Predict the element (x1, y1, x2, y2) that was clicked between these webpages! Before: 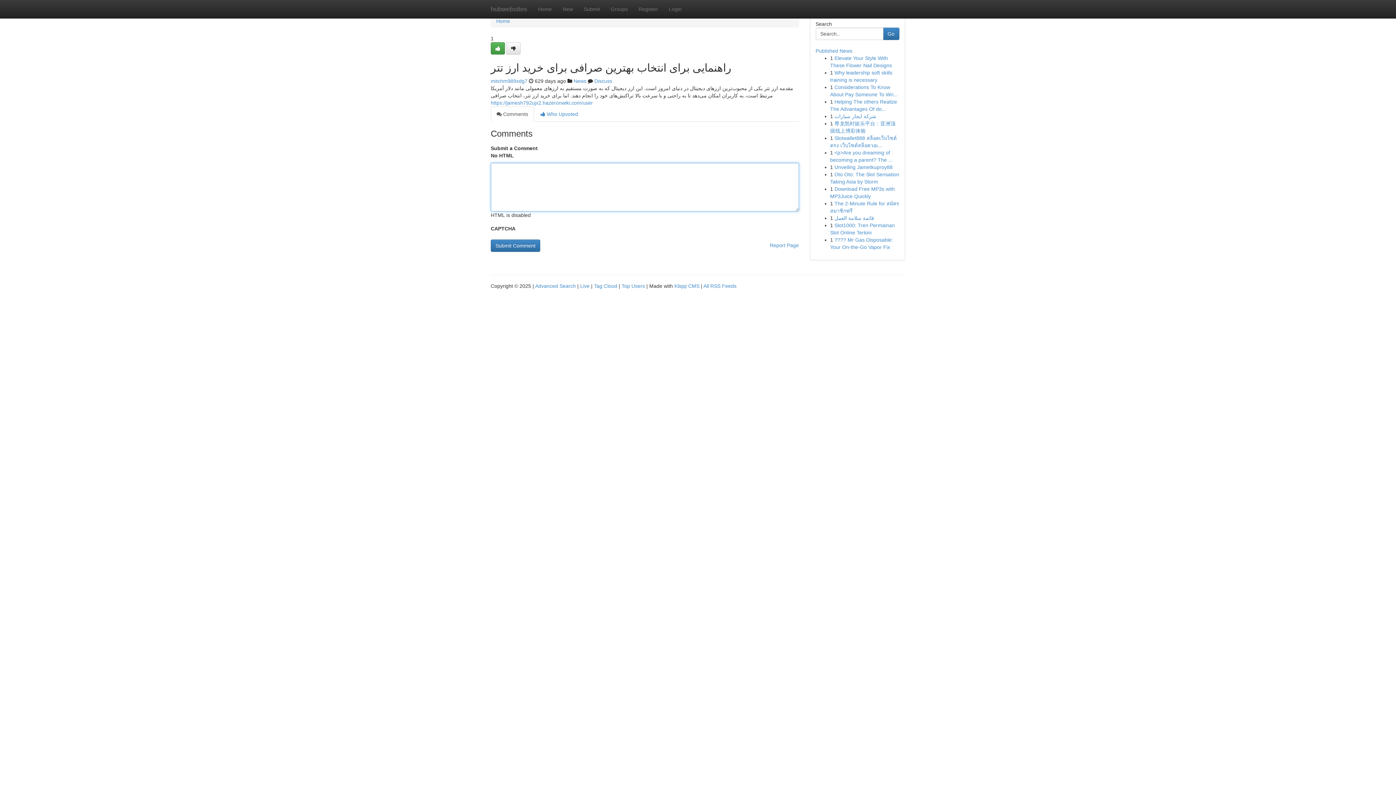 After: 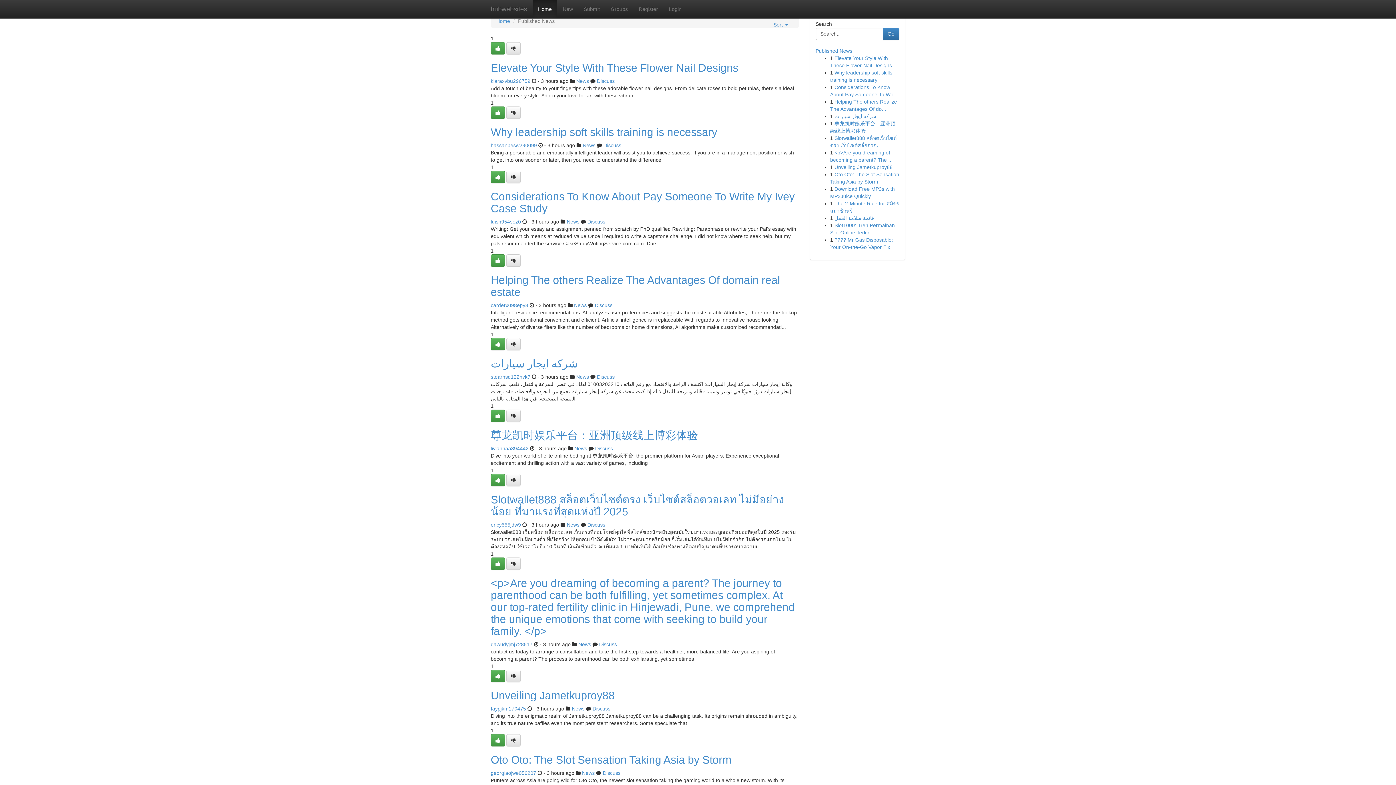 Action: bbox: (594, 283, 617, 289) label: Tag Cloud